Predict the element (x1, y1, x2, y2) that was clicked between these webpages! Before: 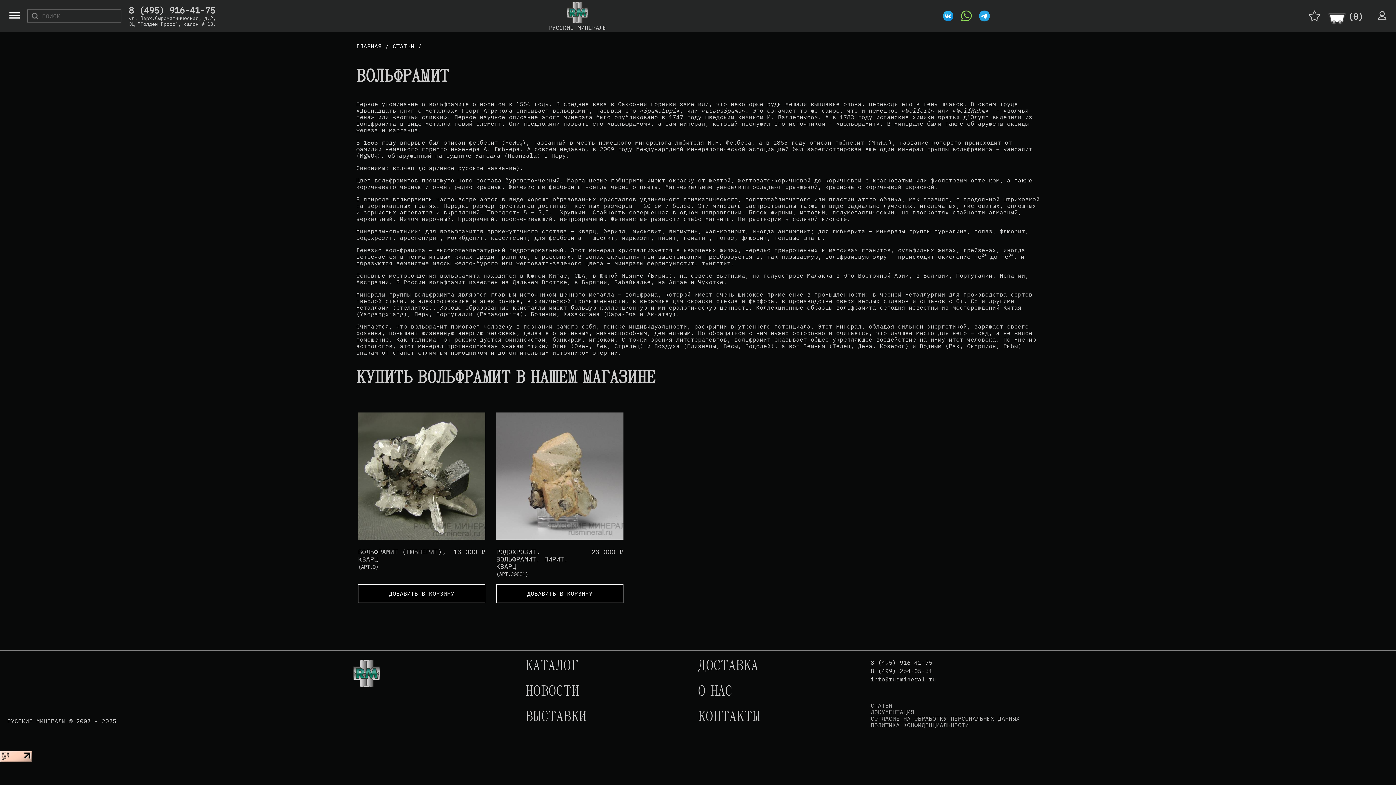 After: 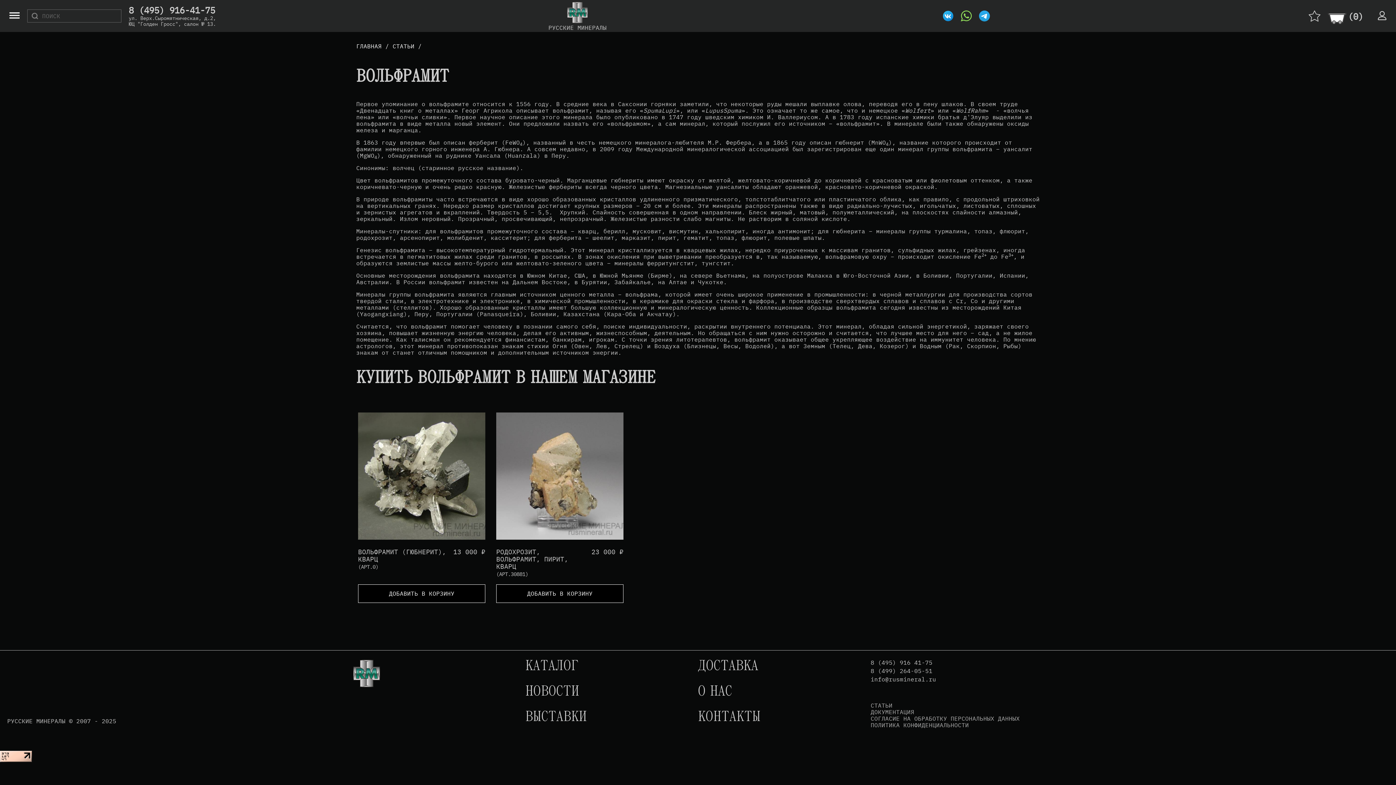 Action: bbox: (943, 10, 953, 21)